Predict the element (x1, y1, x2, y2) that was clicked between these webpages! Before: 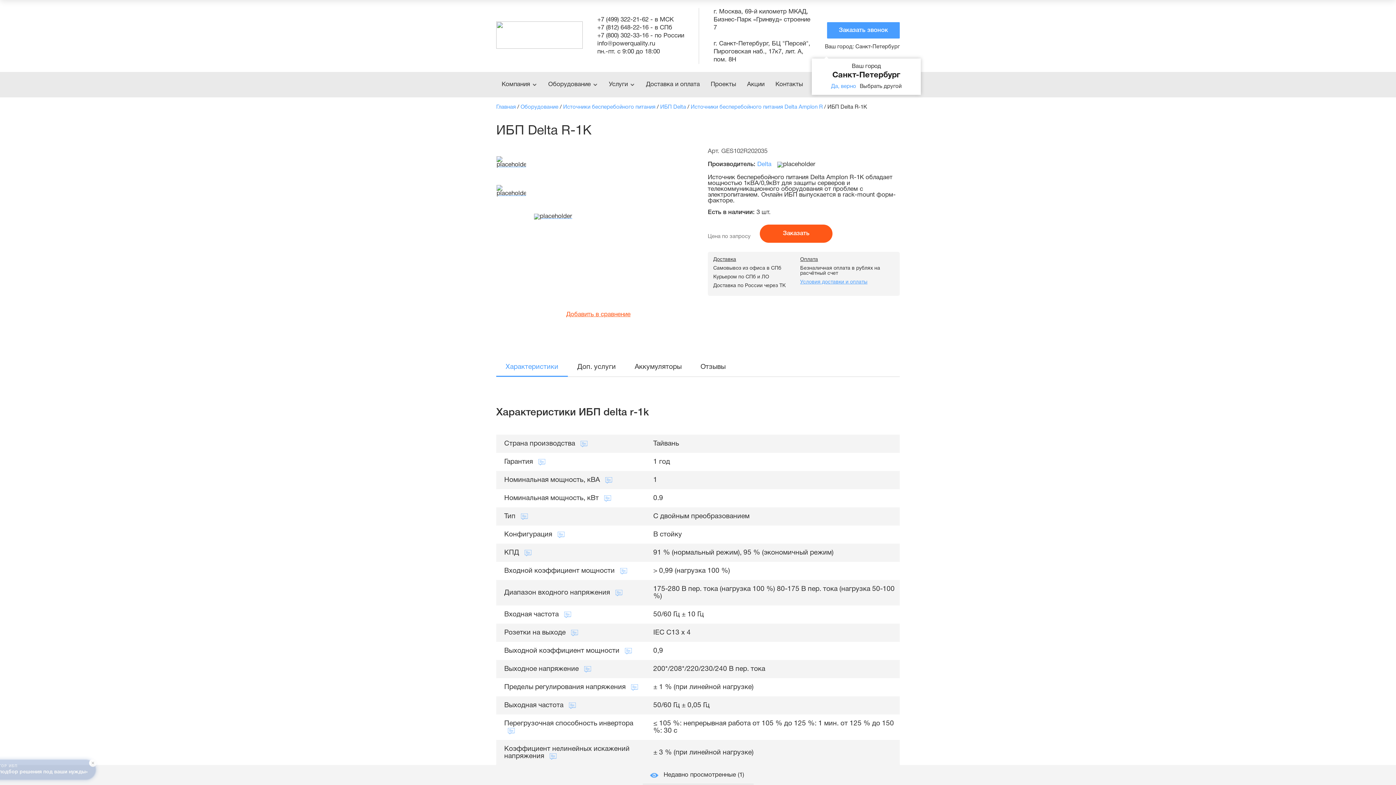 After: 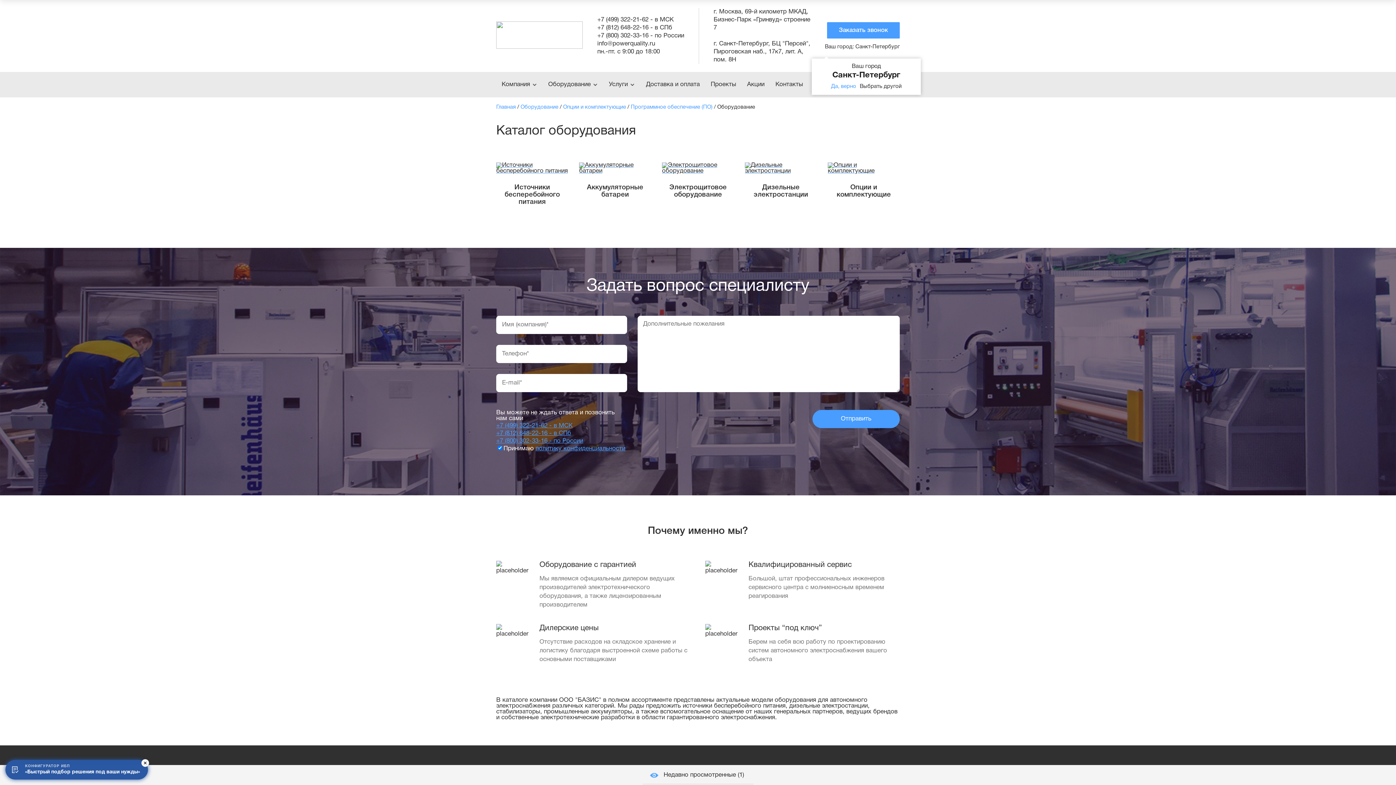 Action: bbox: (542, 72, 603, 96) label: Оборудование